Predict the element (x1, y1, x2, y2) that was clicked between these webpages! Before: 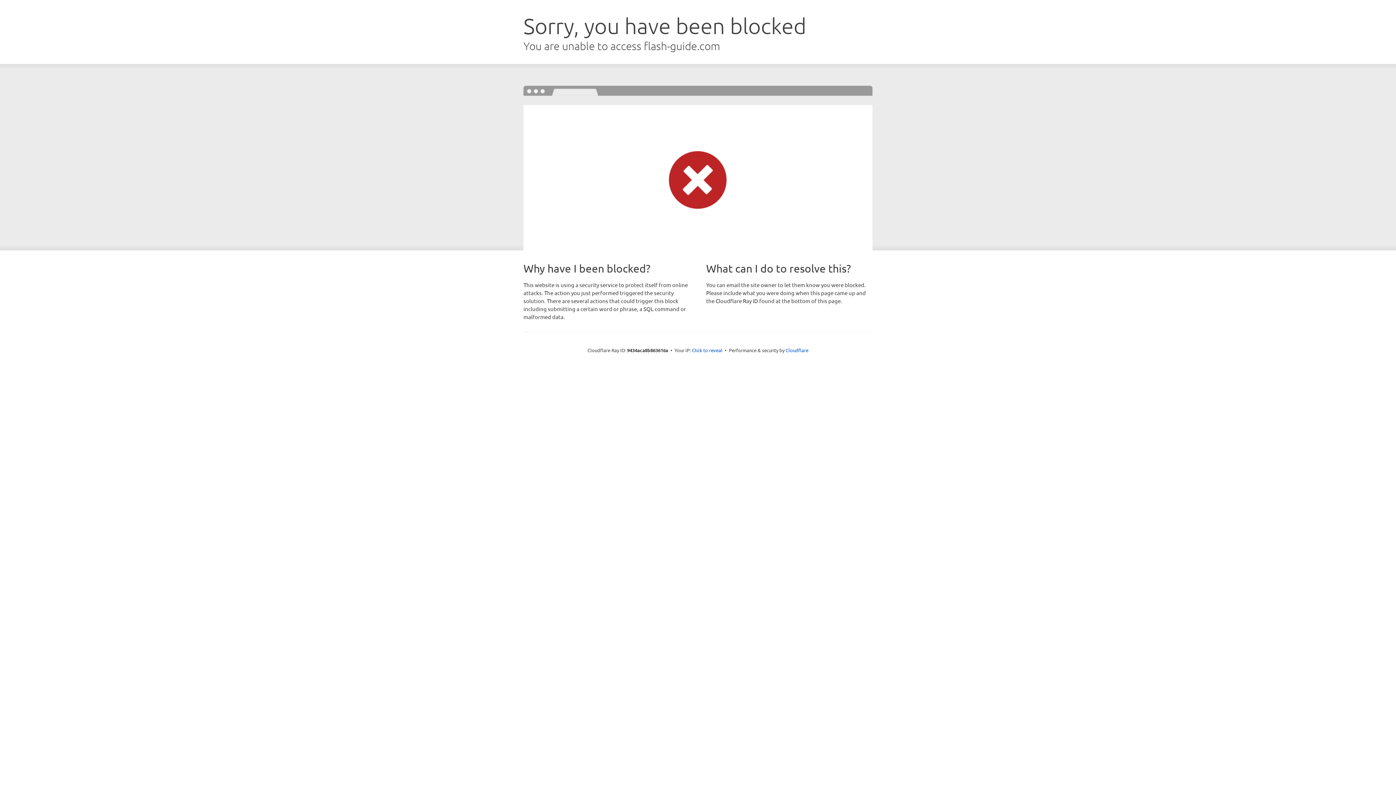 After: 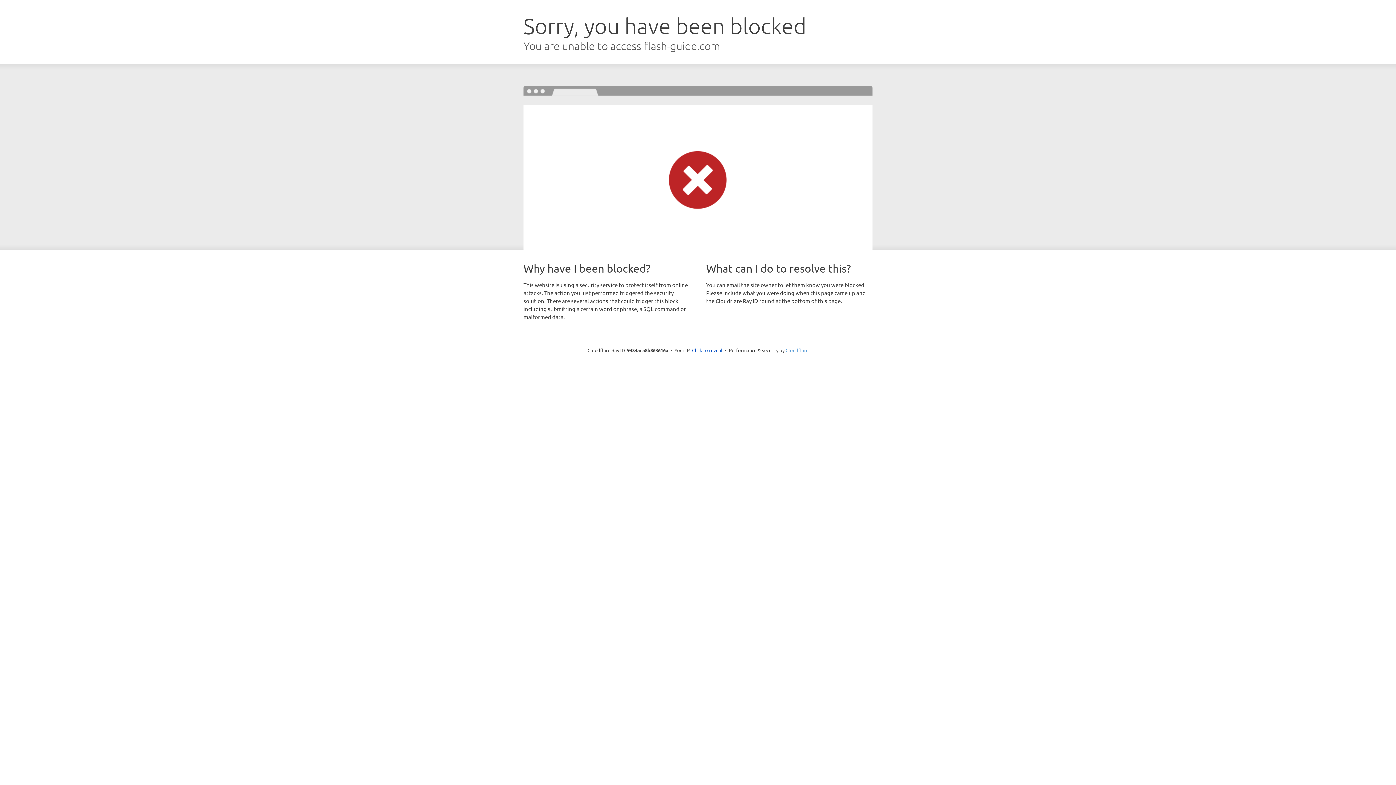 Action: label: Cloudflare bbox: (785, 347, 808, 353)